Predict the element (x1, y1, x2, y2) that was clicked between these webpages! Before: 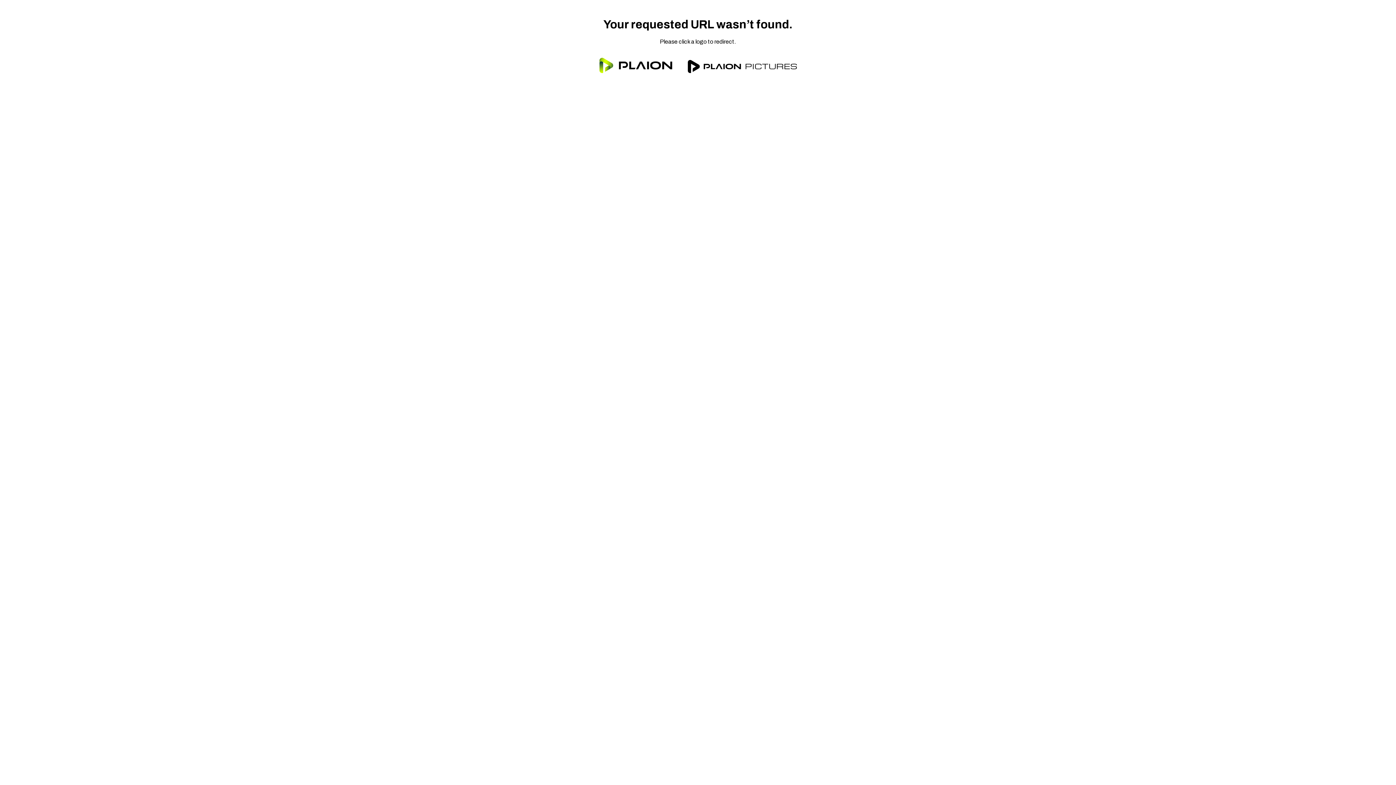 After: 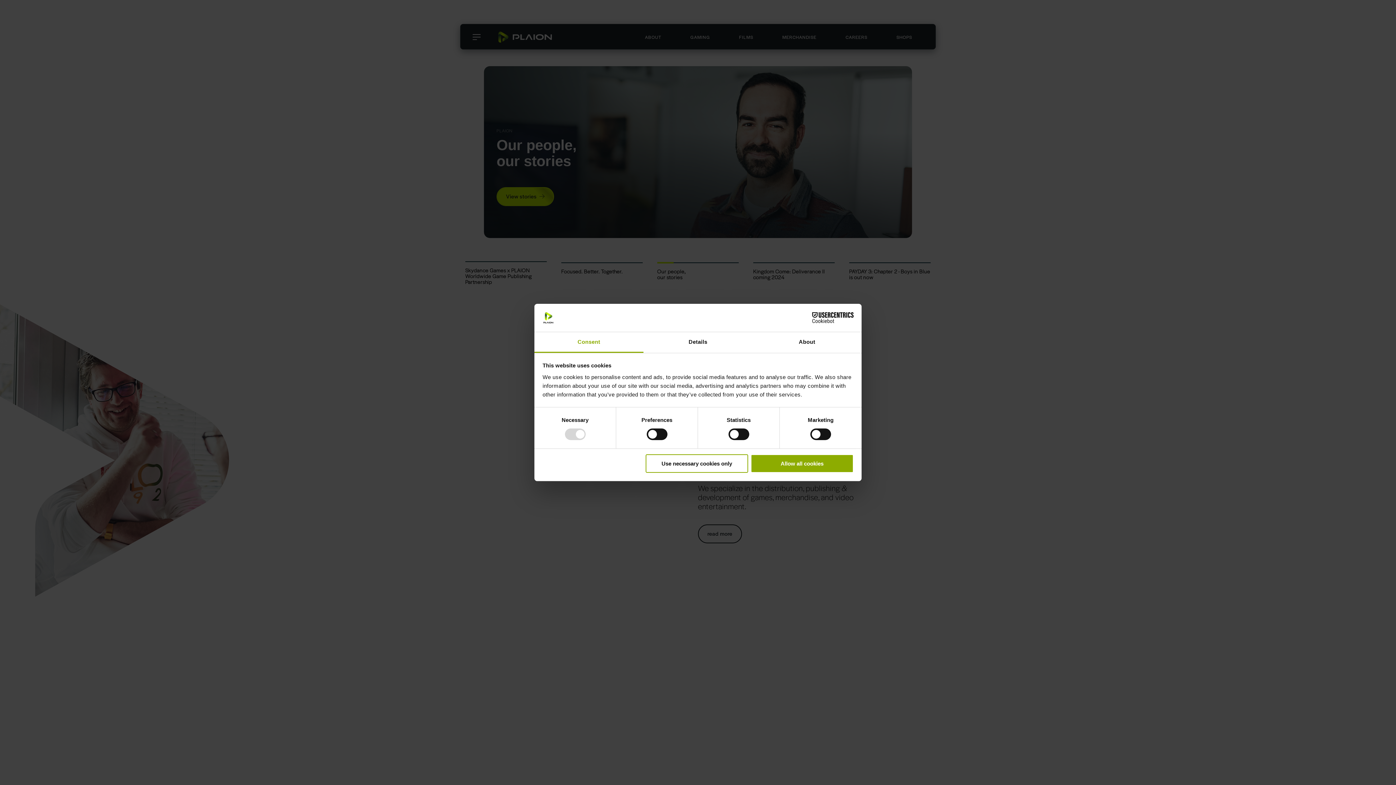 Action: bbox: (592, 75, 679, 81)